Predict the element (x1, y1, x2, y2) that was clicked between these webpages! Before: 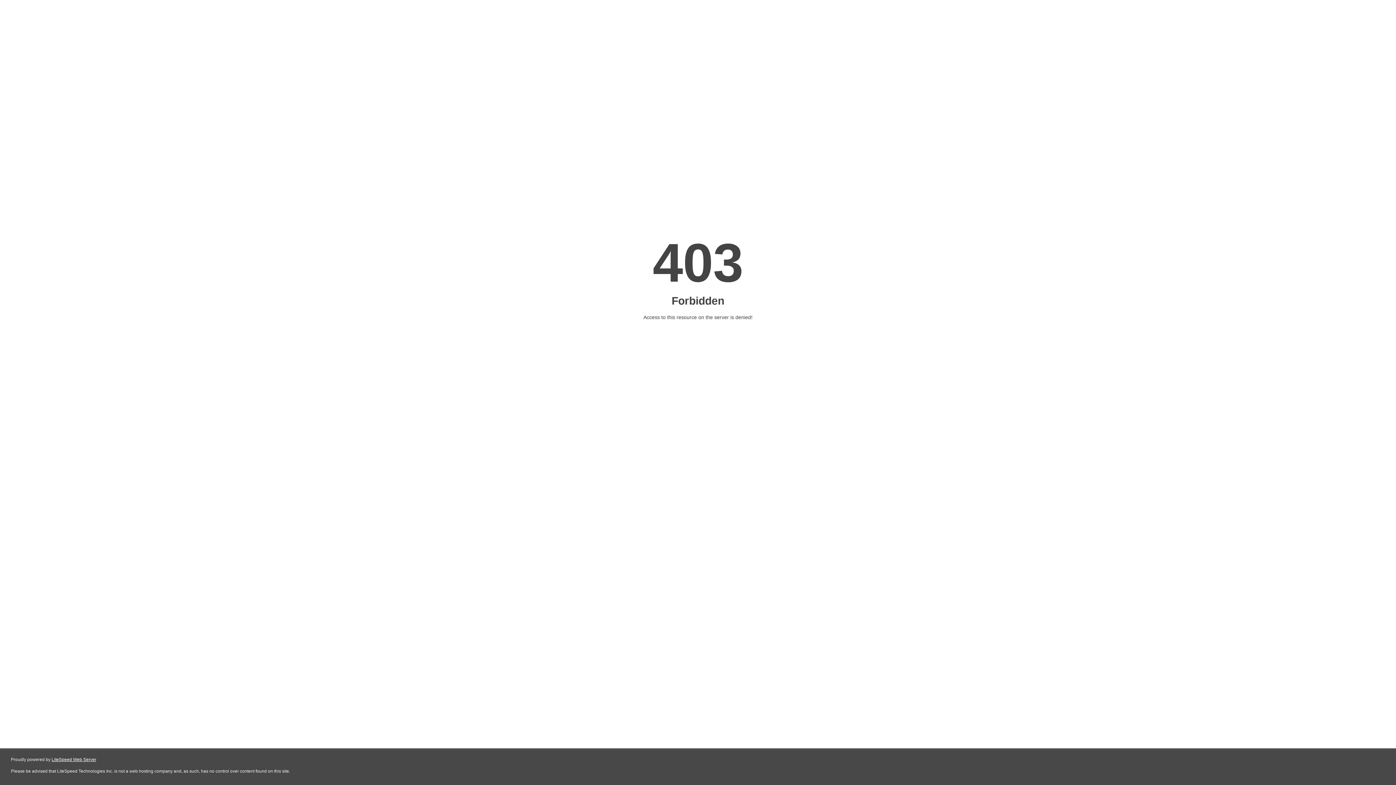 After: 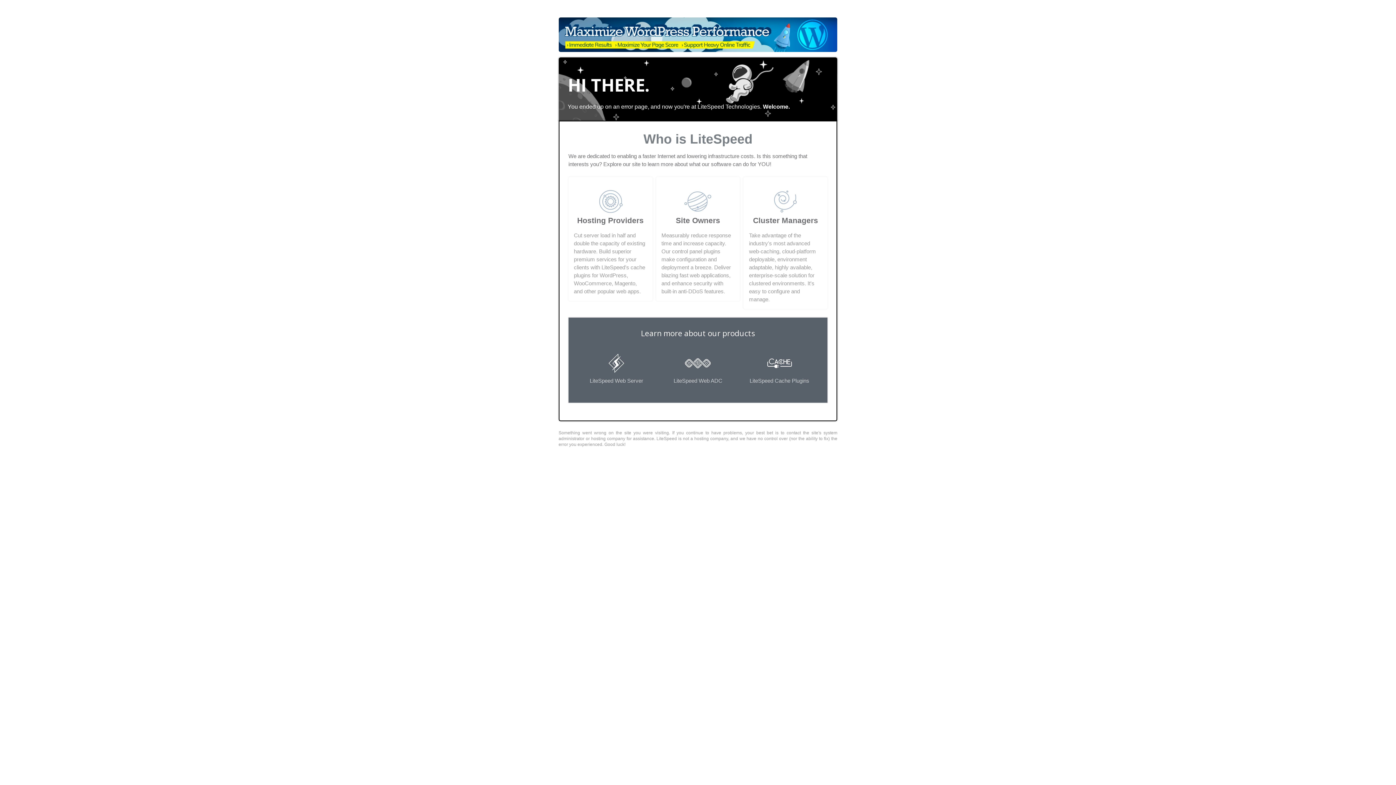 Action: label: LiteSpeed Web Server bbox: (51, 757, 96, 762)